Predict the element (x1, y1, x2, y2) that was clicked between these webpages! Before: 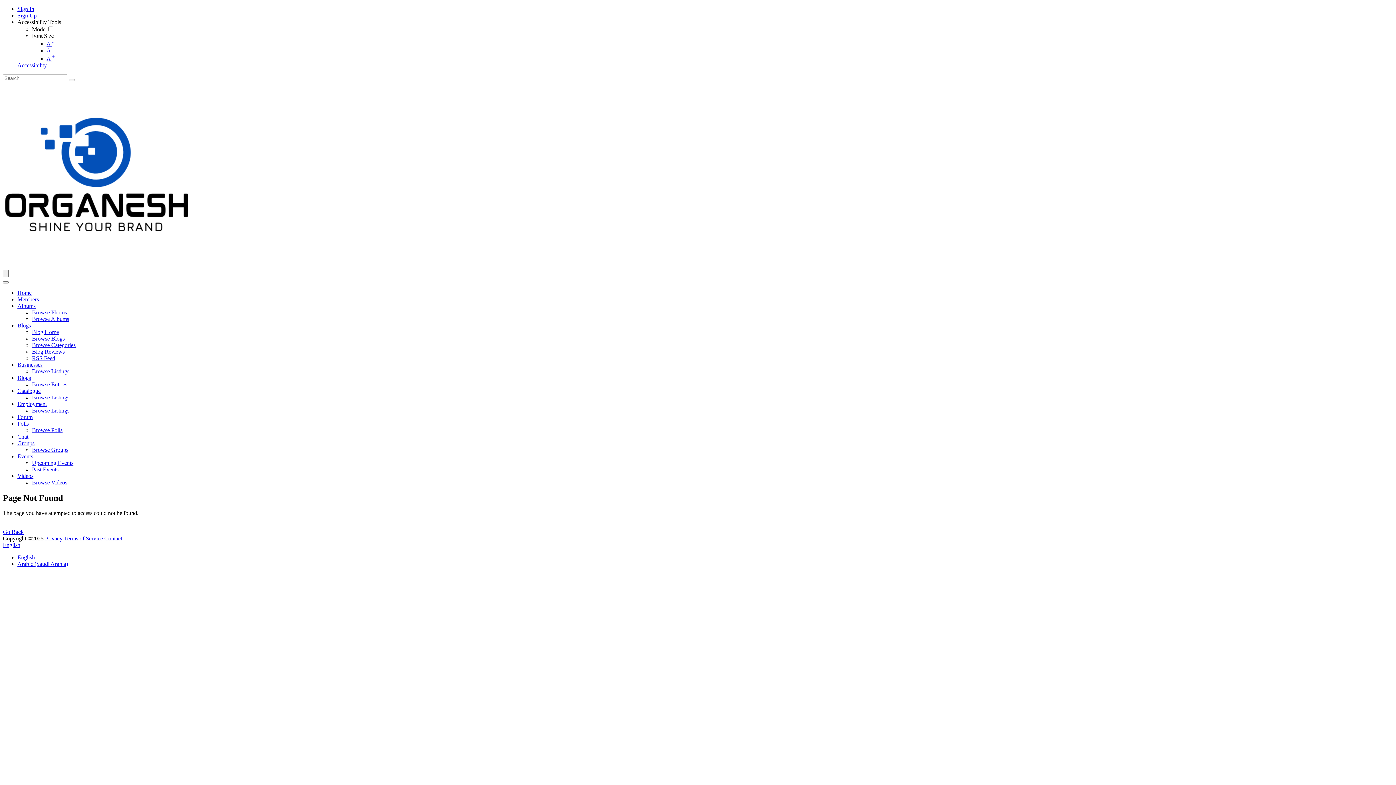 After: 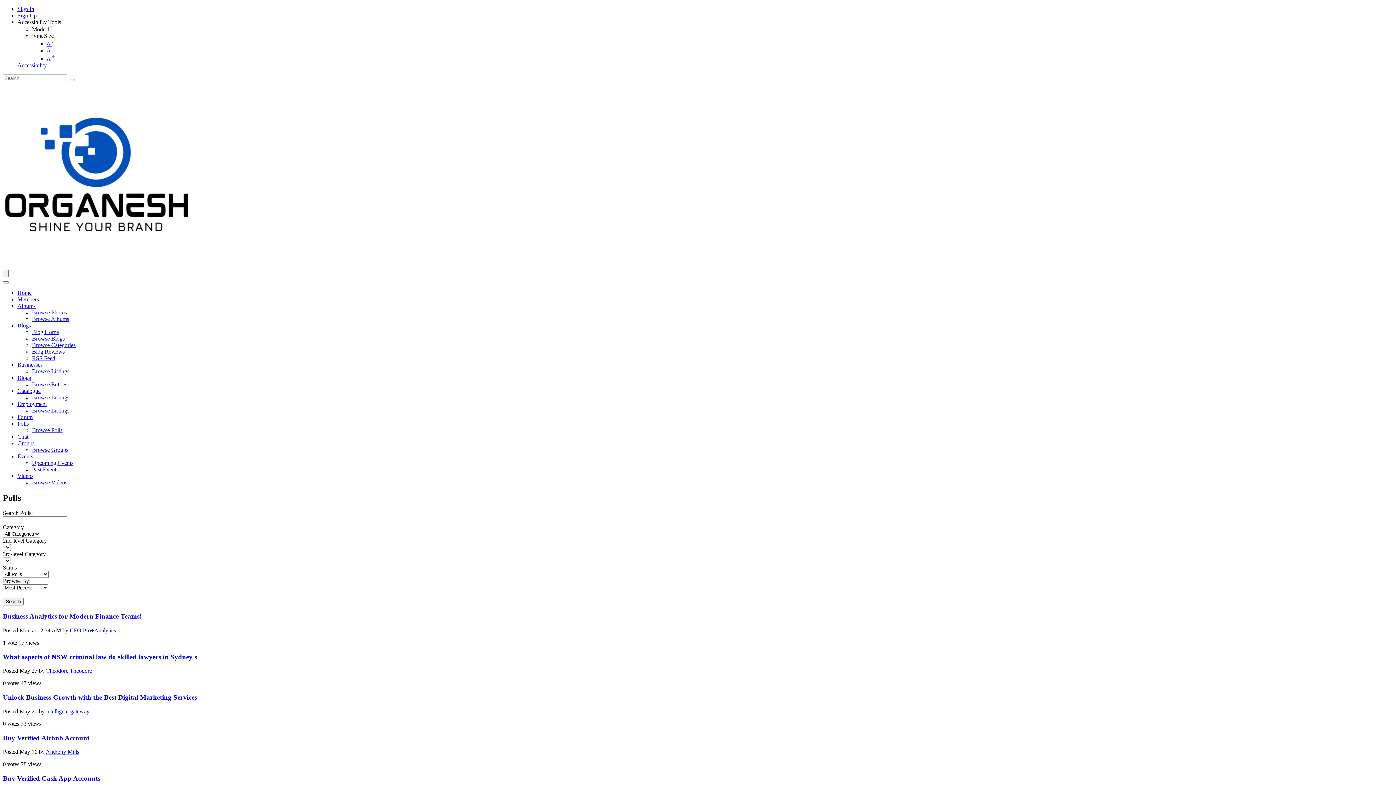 Action: bbox: (32, 427, 62, 433) label: Browse Polls